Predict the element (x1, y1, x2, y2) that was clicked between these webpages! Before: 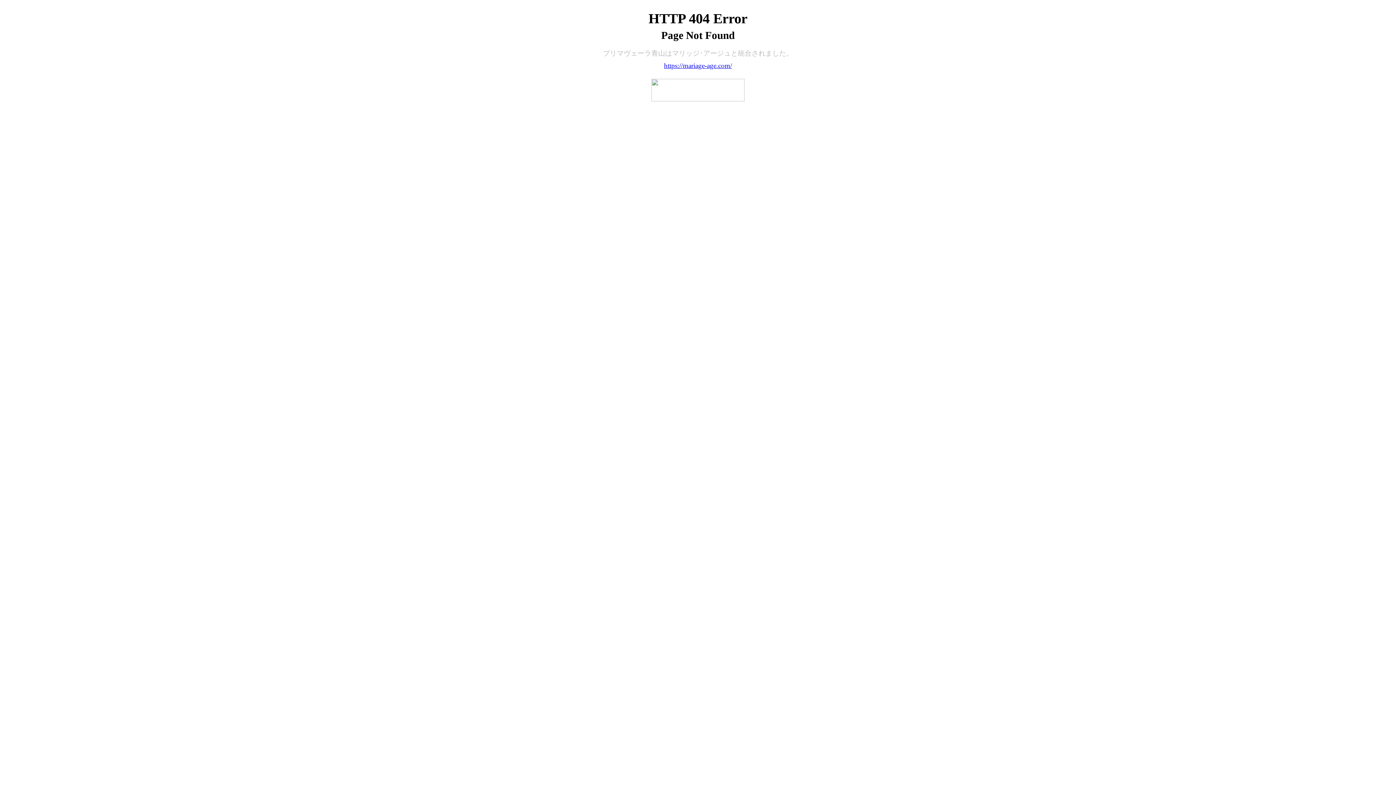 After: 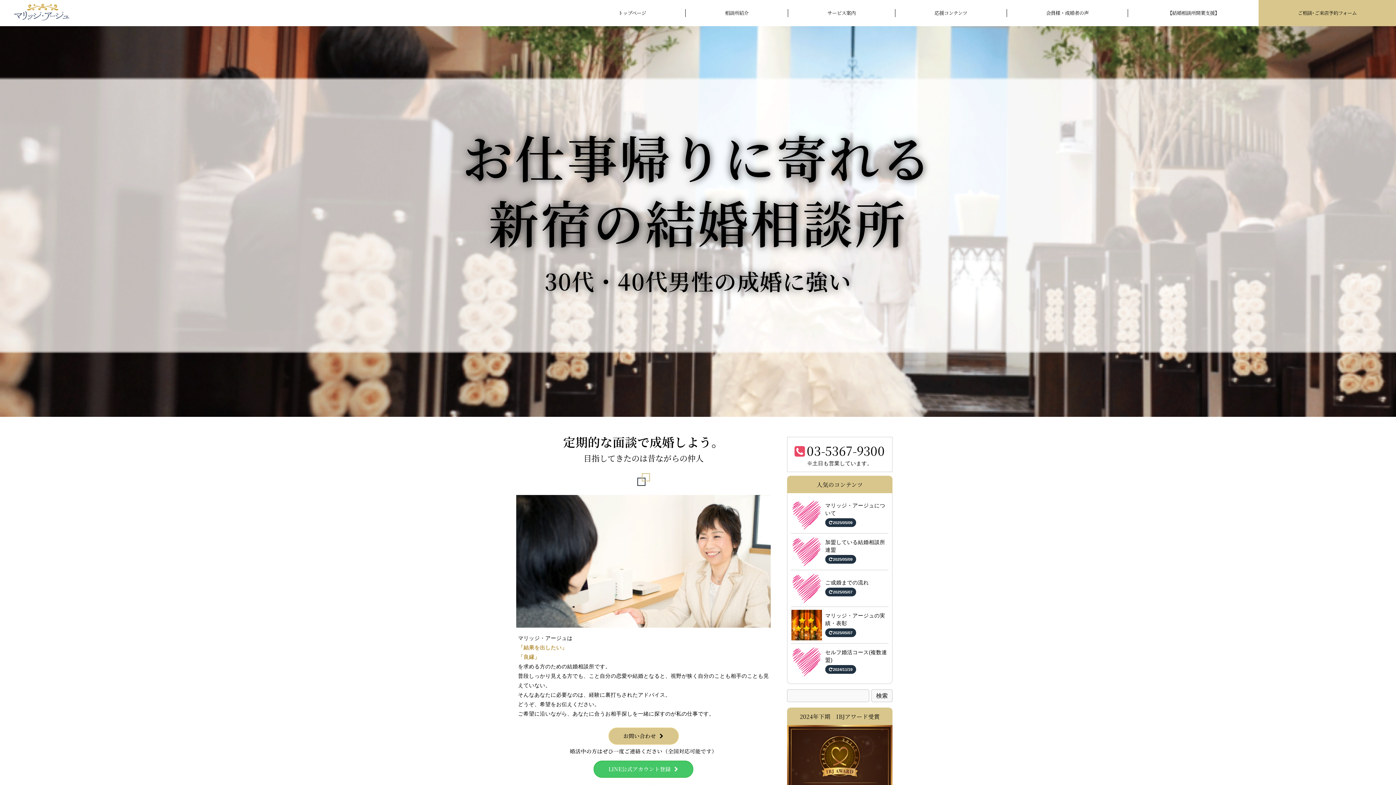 Action: bbox: (664, 61, 732, 69) label: https://mariage-age.com/